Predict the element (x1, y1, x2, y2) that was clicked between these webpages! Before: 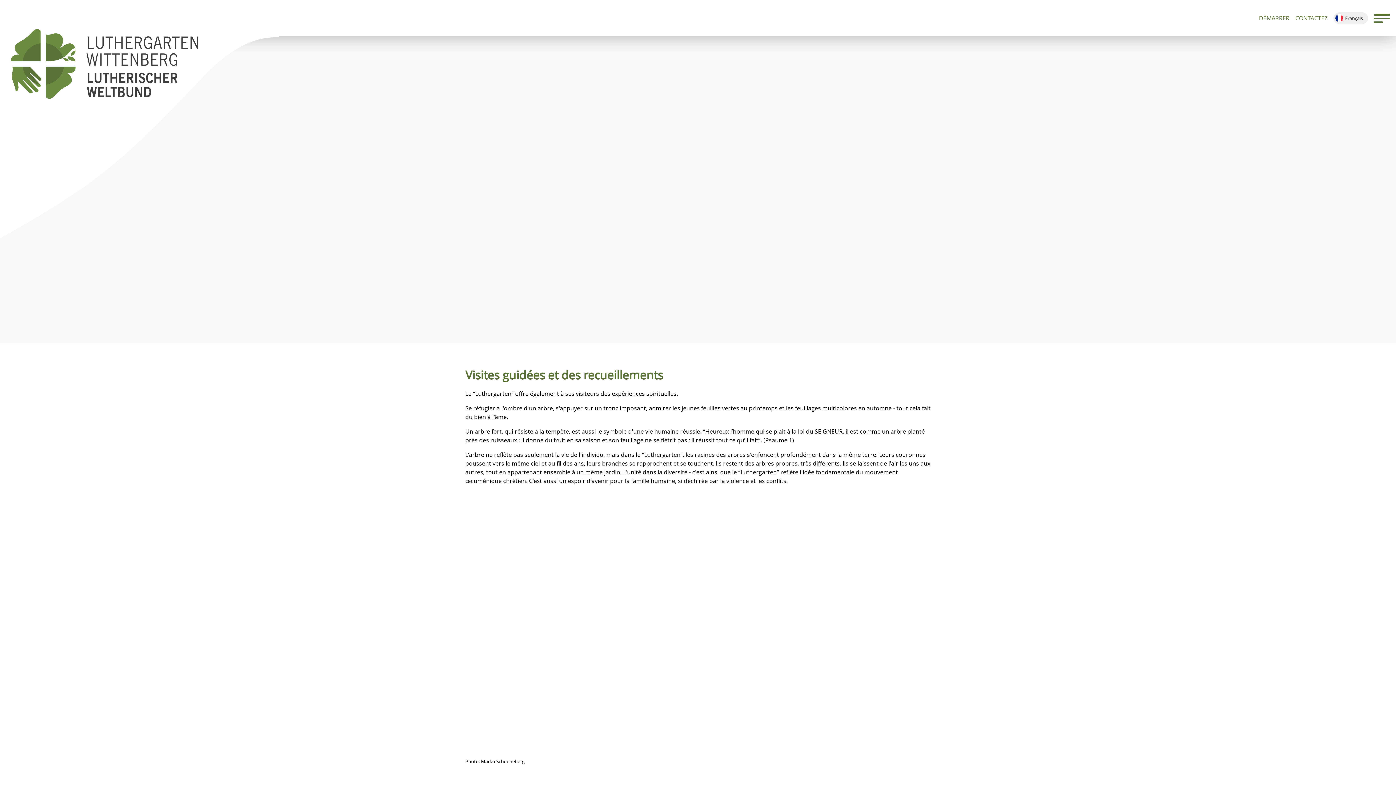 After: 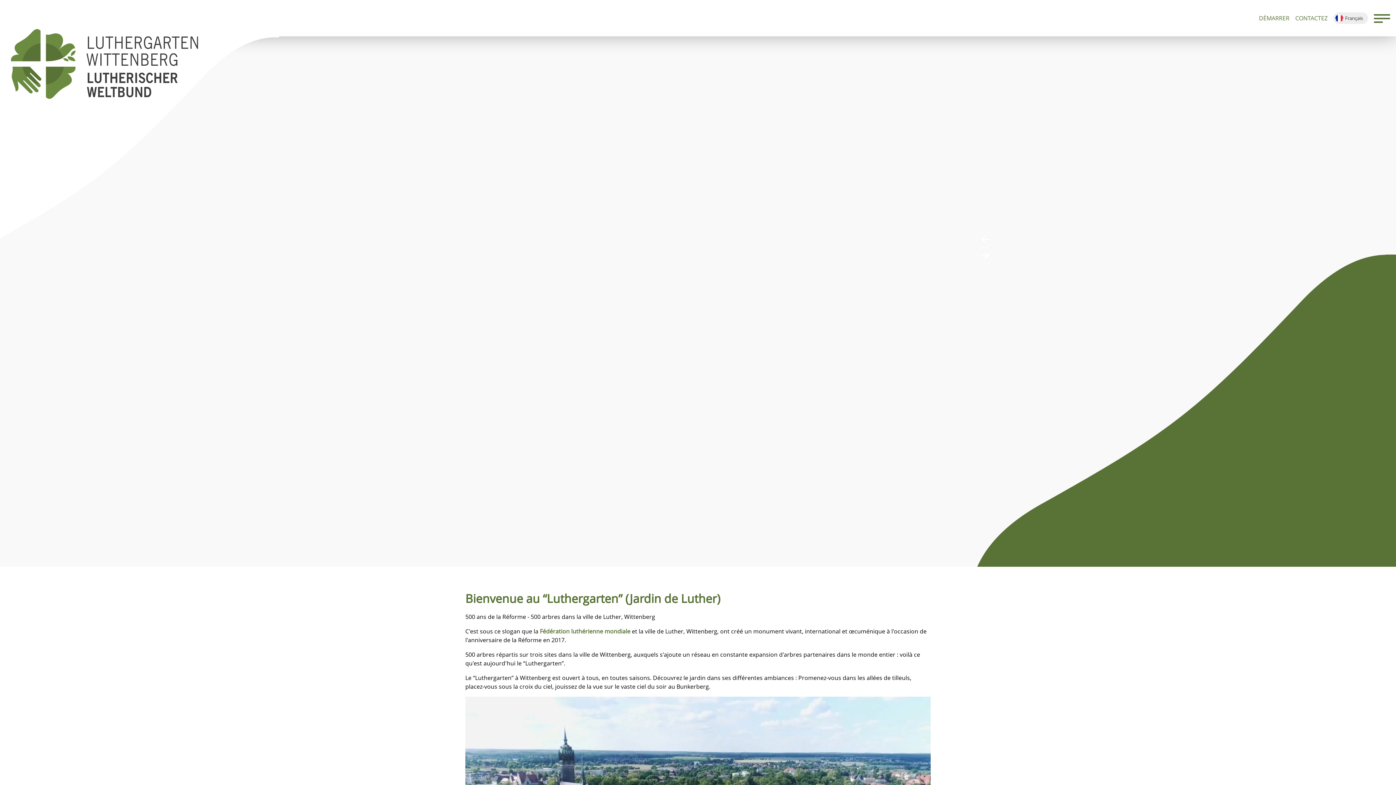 Action: bbox: (86, 36, 198, 99)